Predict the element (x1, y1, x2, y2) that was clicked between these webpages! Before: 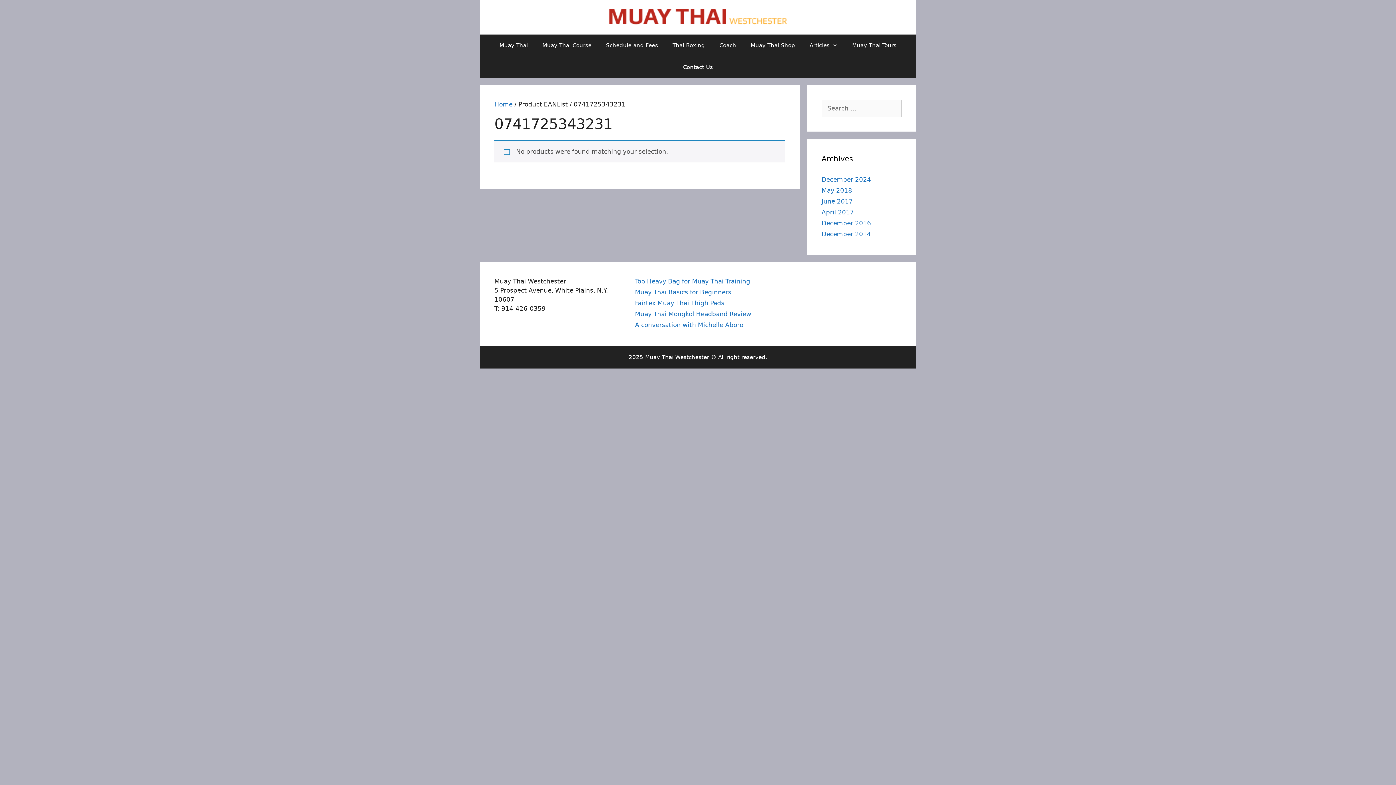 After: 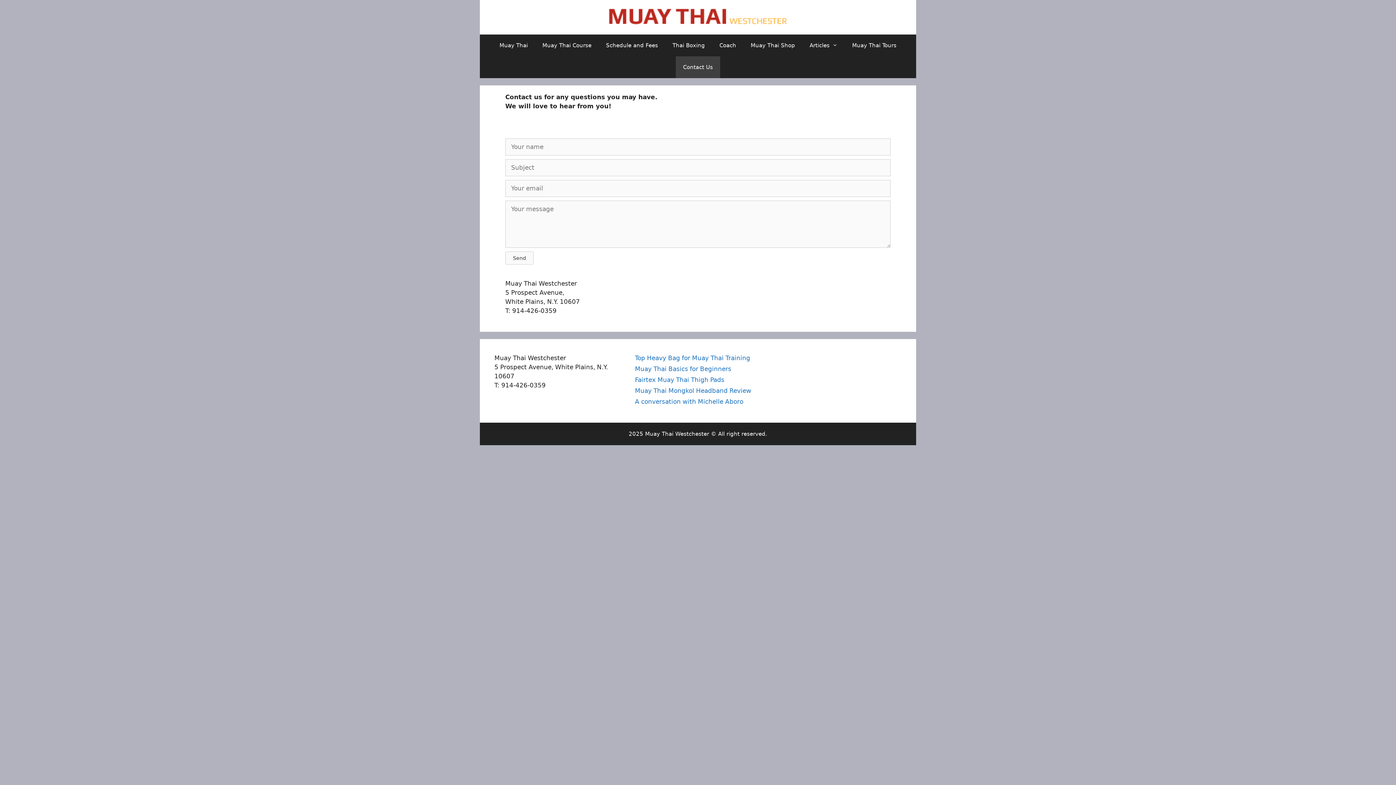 Action: label: Contact Us bbox: (676, 56, 720, 78)